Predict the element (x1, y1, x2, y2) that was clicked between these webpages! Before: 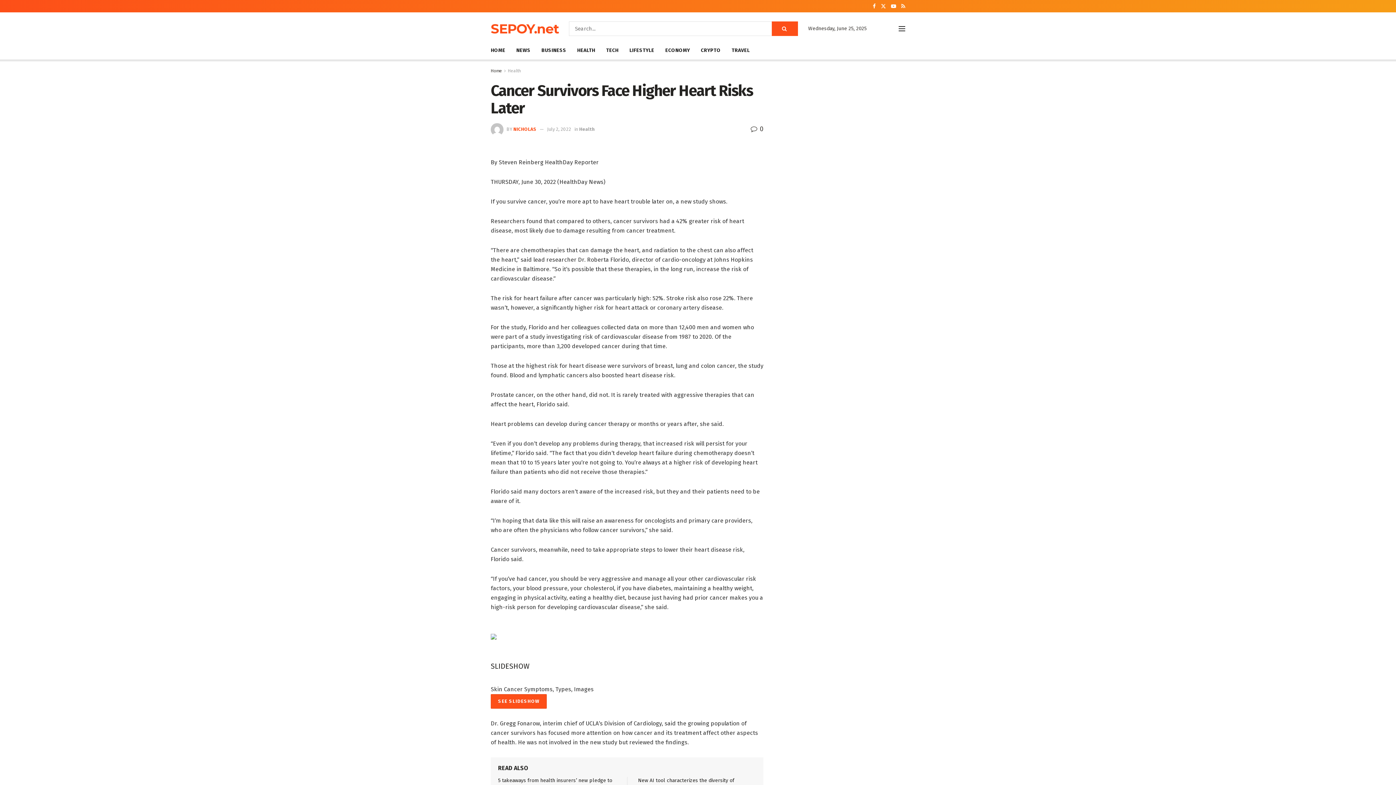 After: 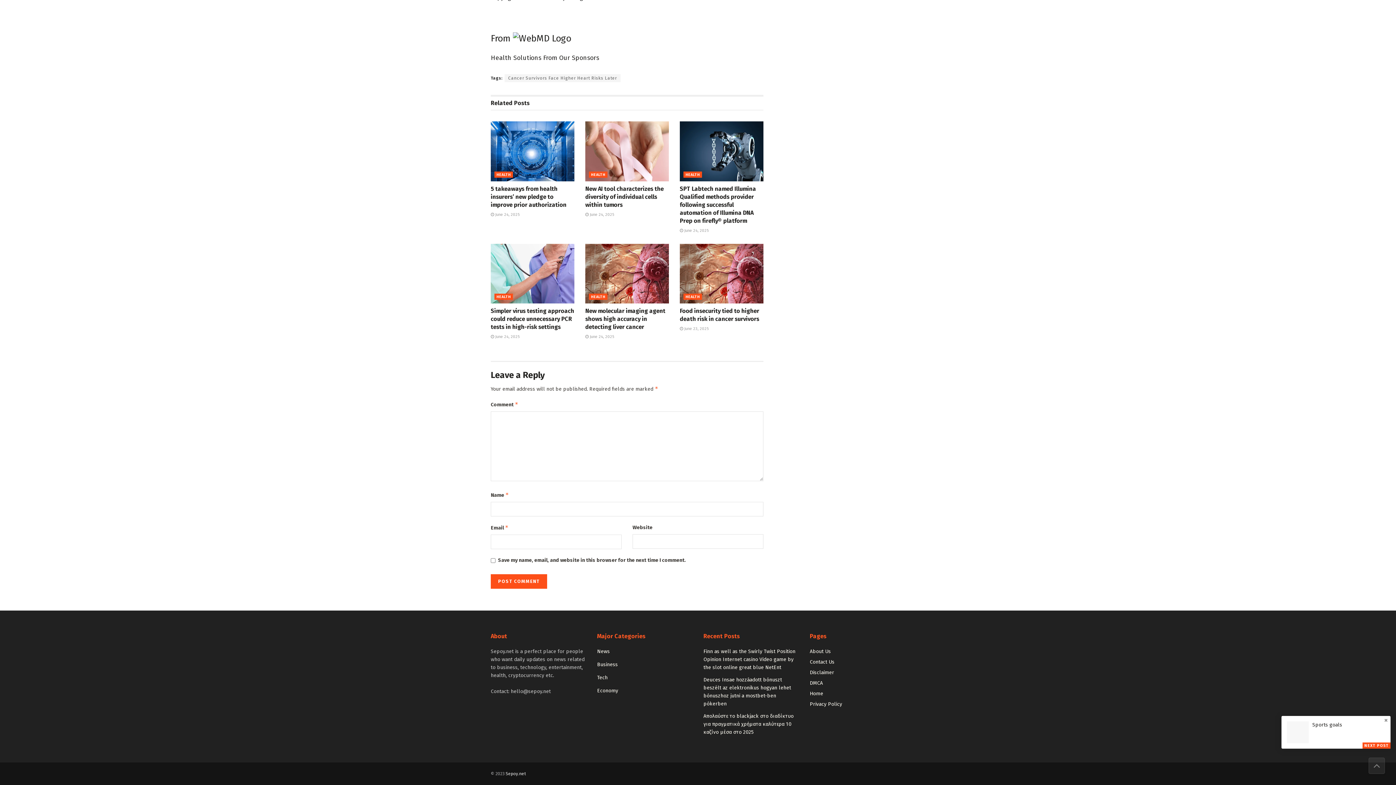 Action: label:  0 bbox: (750, 125, 763, 133)